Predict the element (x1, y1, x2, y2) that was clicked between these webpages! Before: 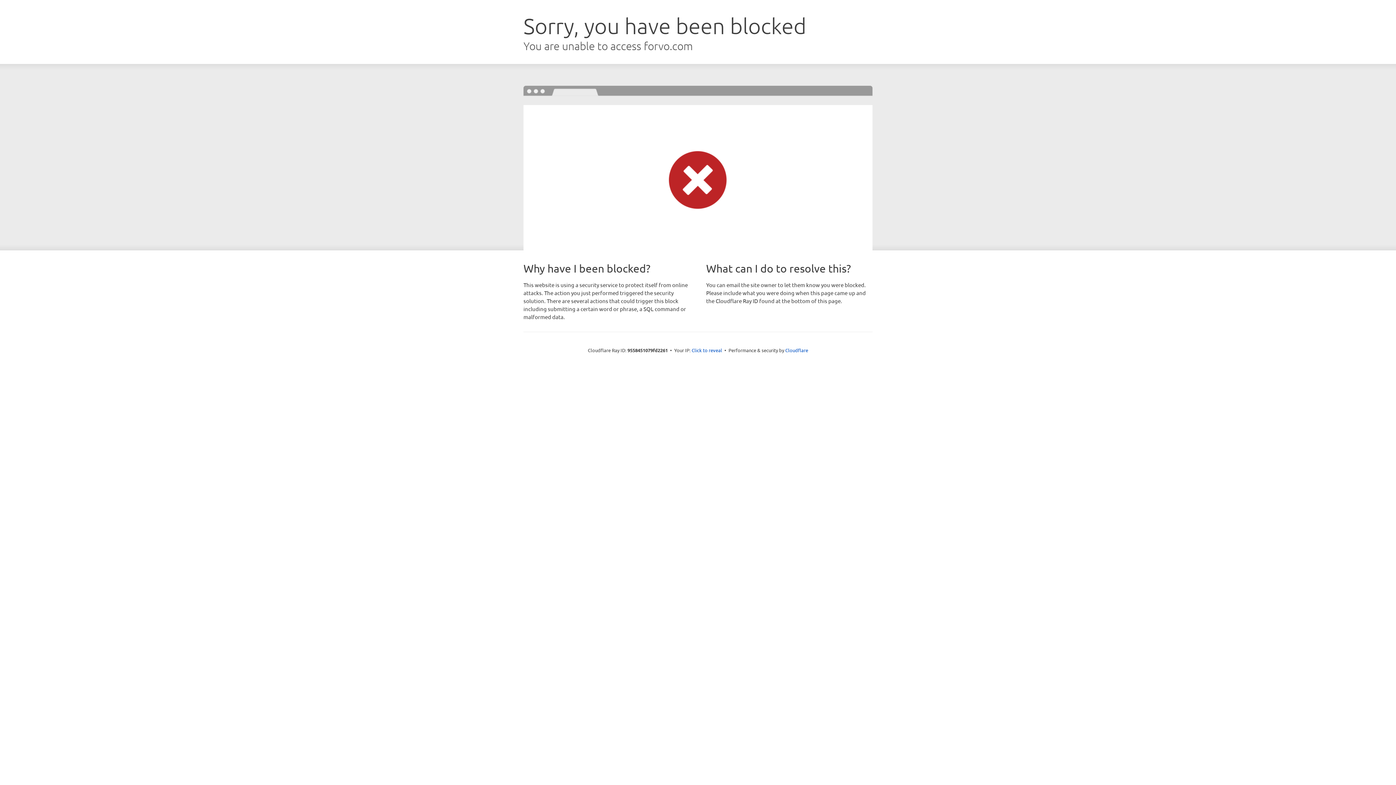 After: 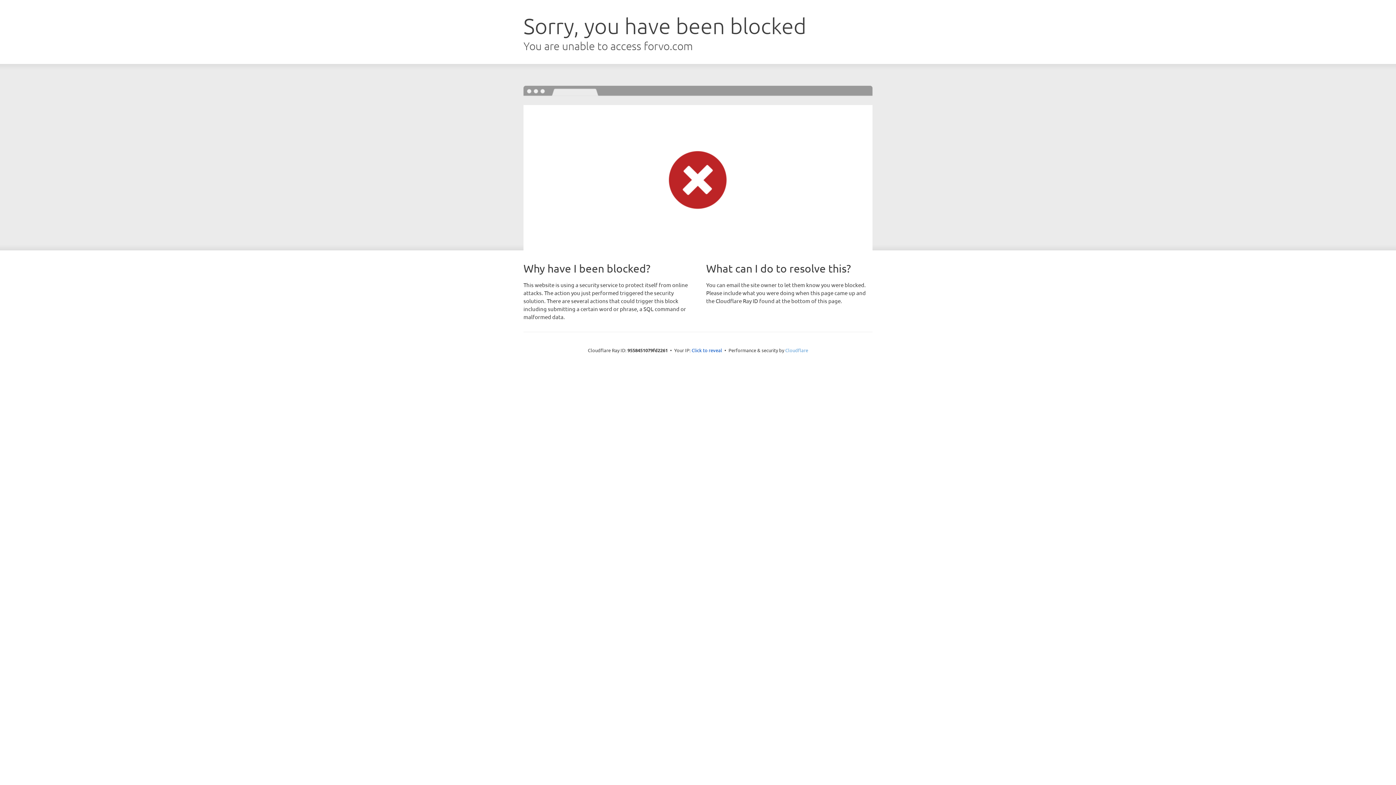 Action: label: Cloudflare bbox: (785, 347, 808, 353)